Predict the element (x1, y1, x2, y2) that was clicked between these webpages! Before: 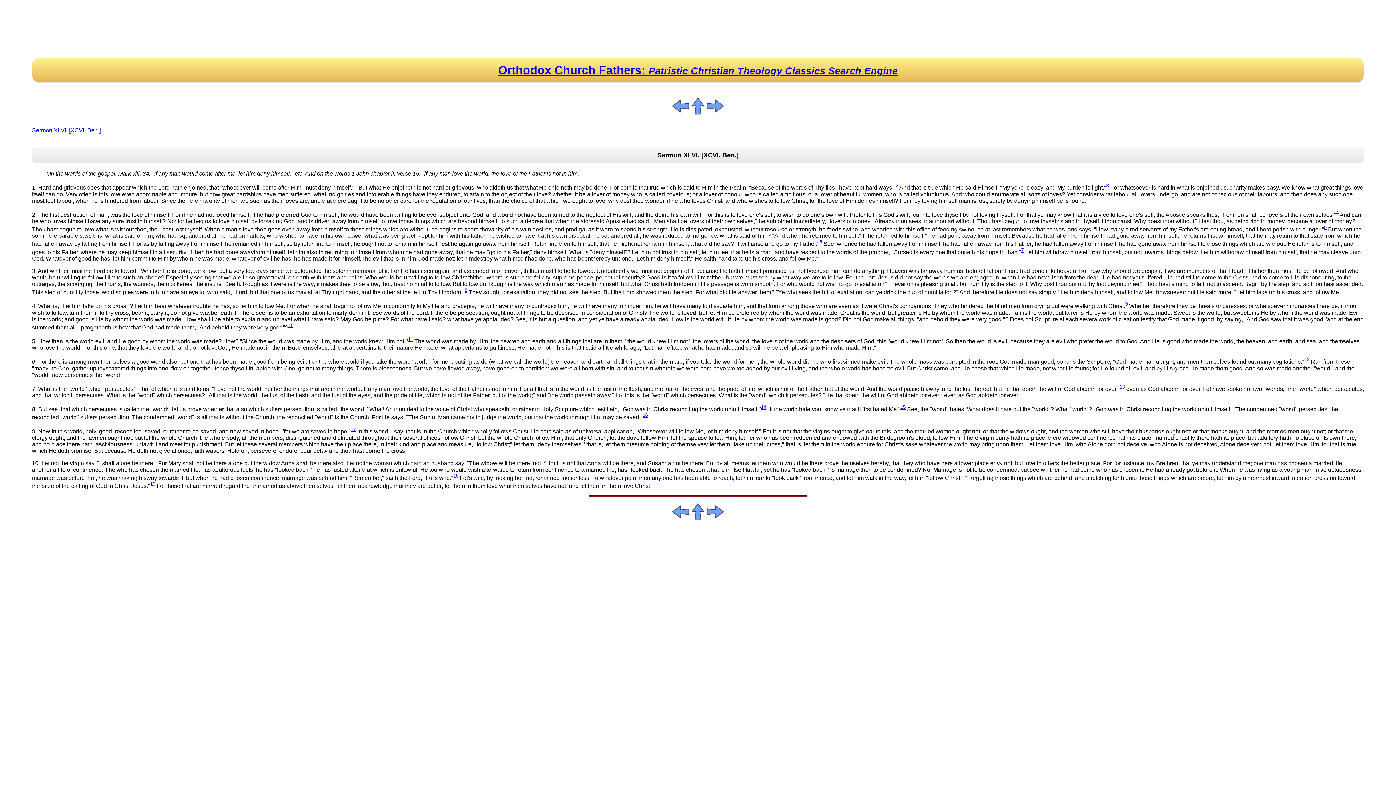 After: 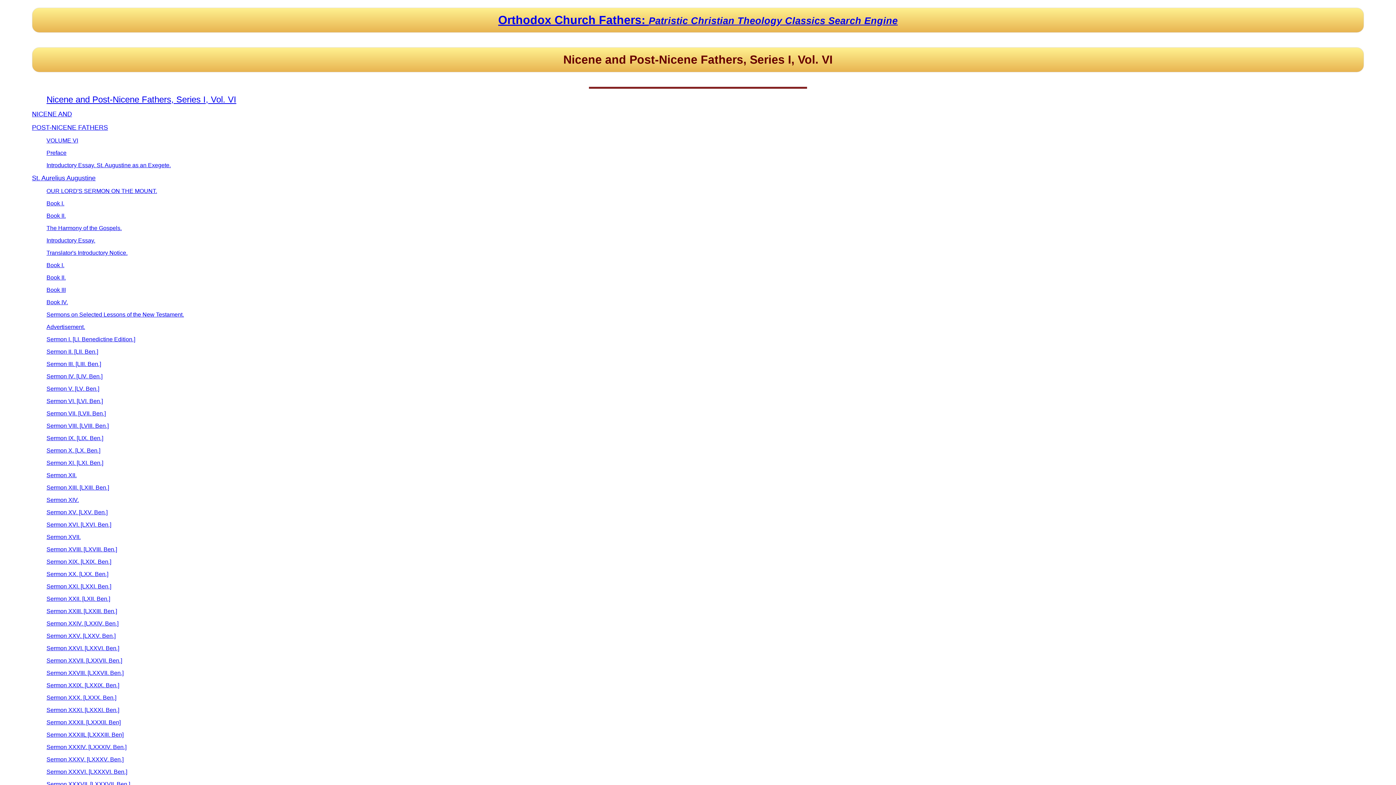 Action: bbox: (689, 109, 706, 116)